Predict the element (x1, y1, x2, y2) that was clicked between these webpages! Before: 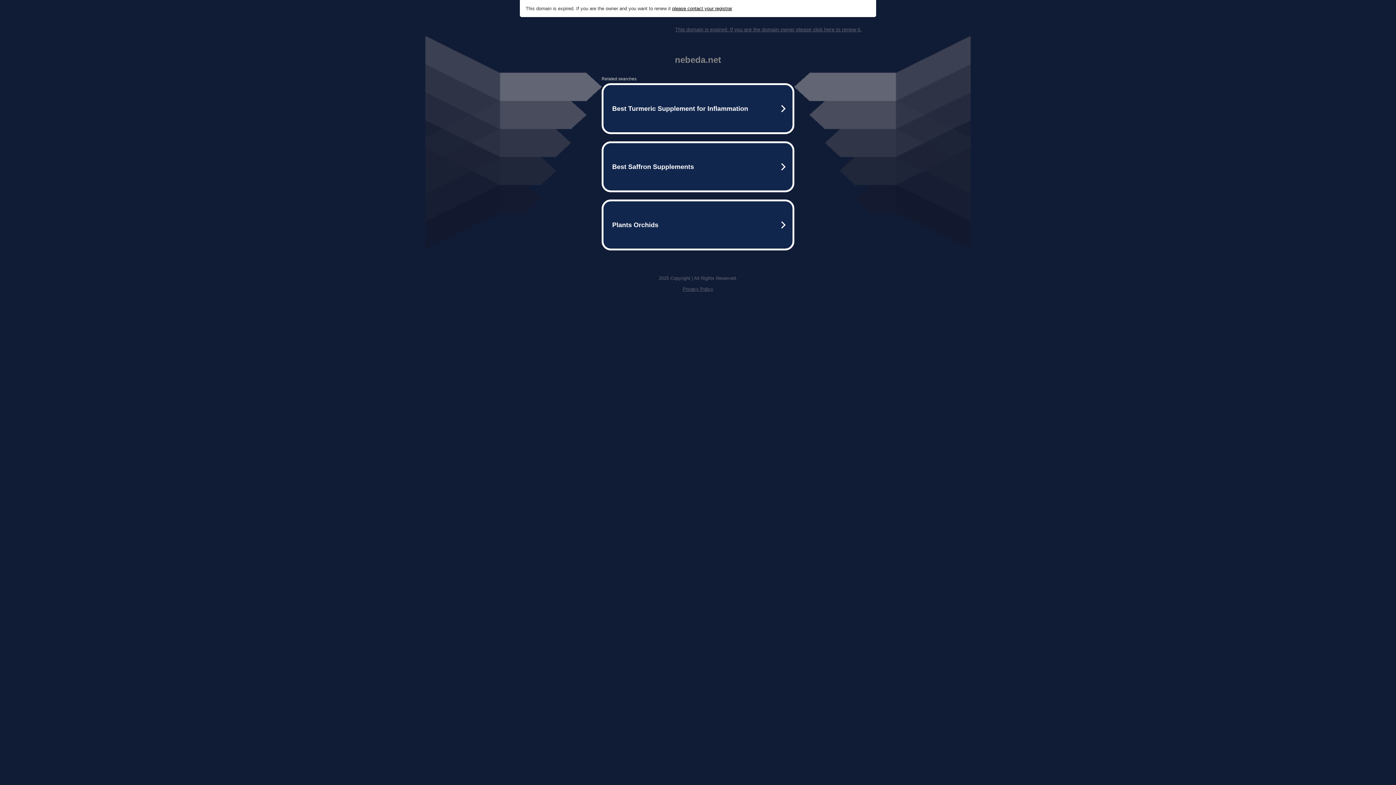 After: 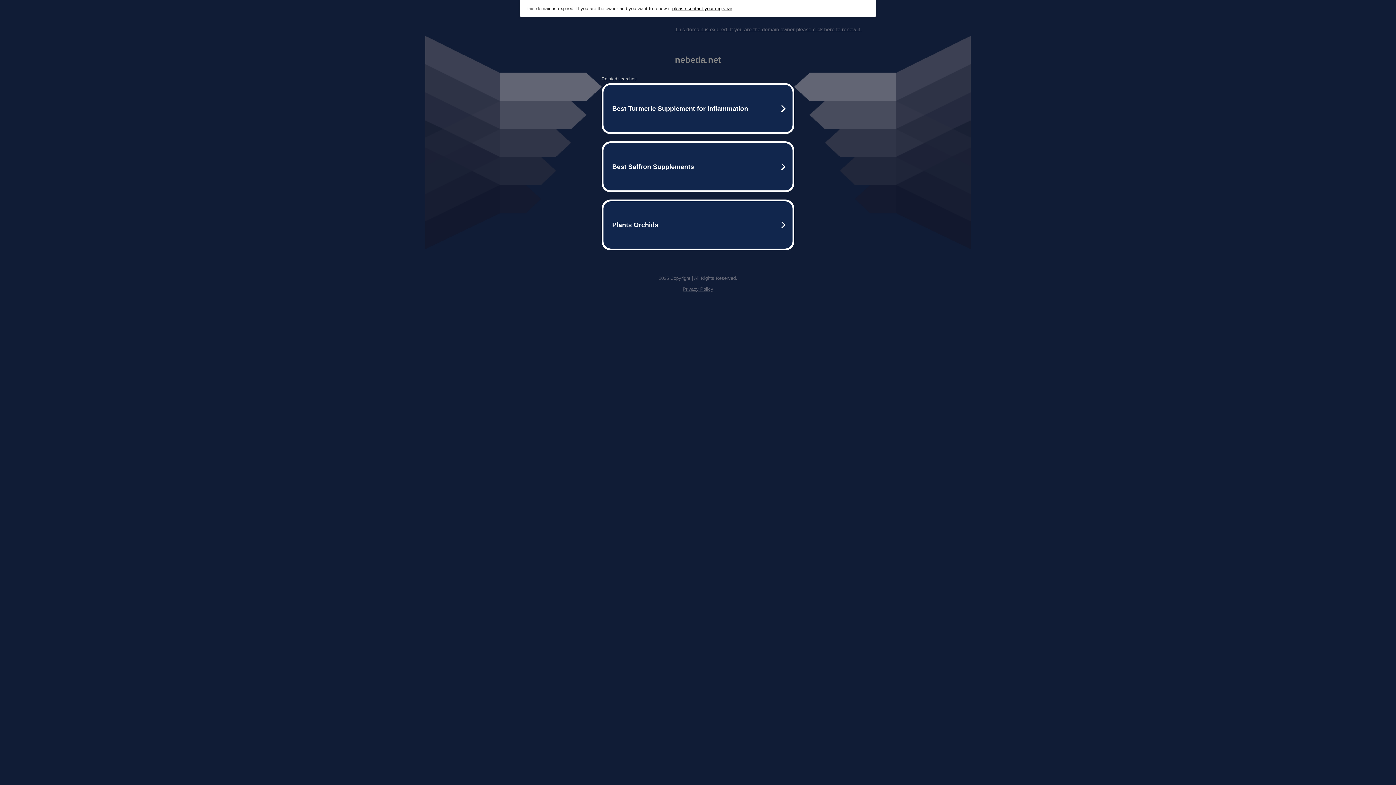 Action: bbox: (672, 5, 732, 11) label: please contact your registrar